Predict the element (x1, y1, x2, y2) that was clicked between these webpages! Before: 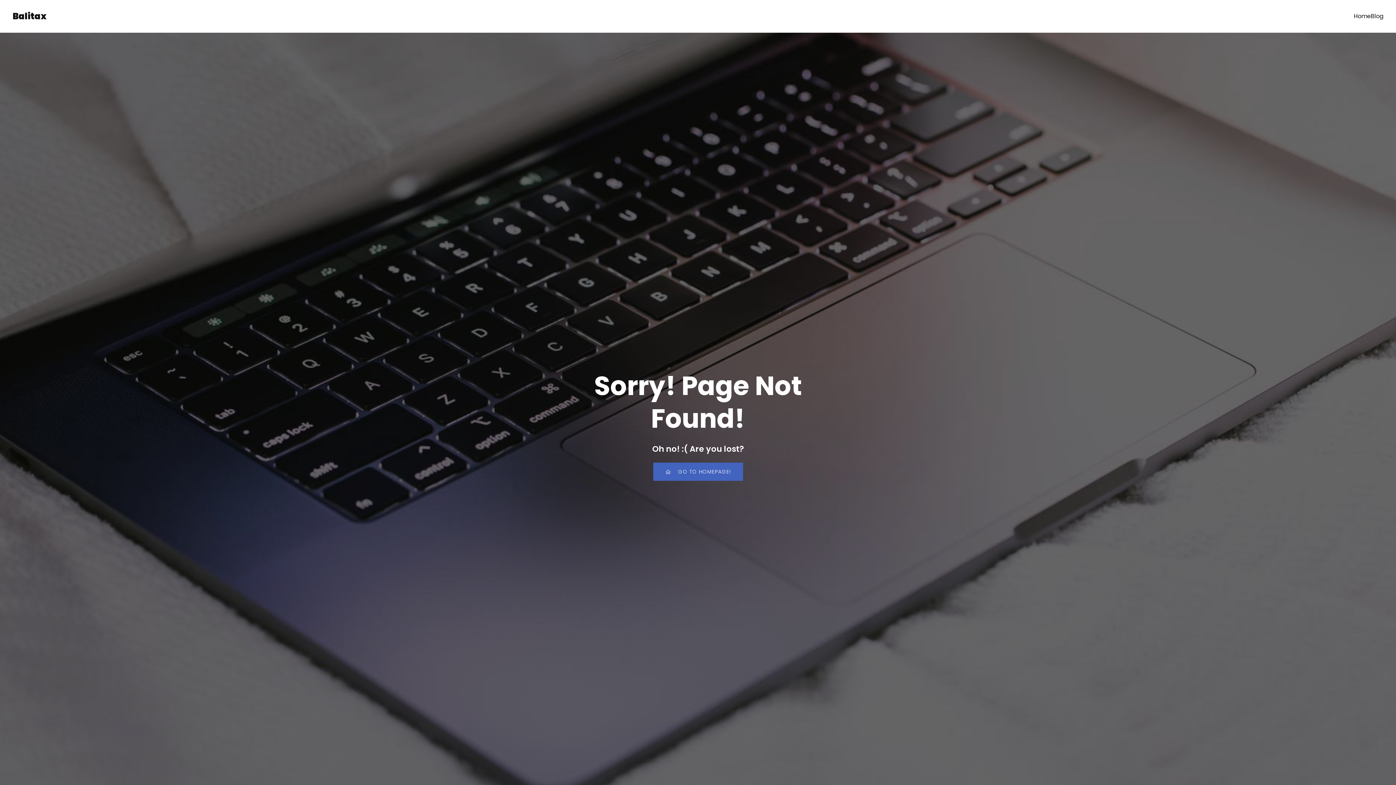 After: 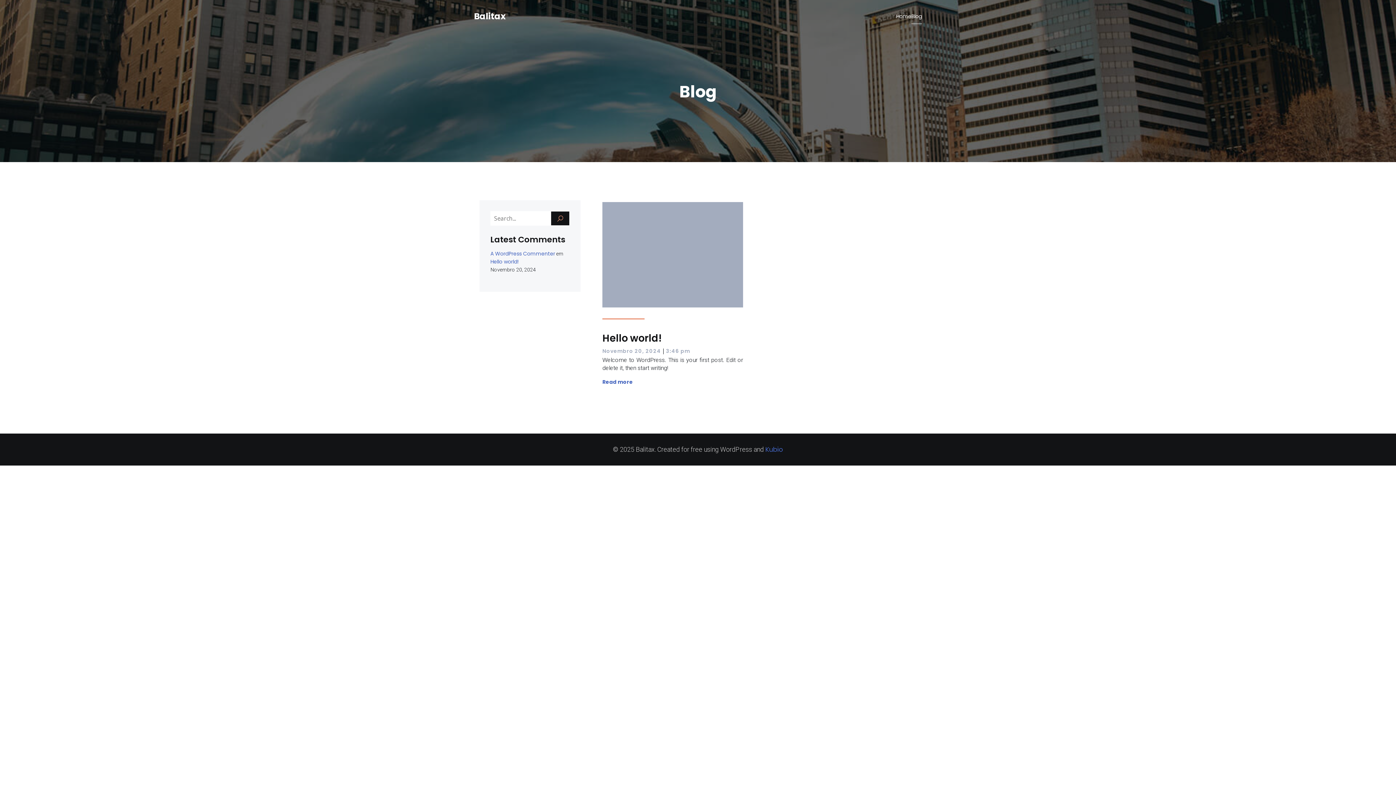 Action: bbox: (1371, 8, 1383, 24) label: Blog